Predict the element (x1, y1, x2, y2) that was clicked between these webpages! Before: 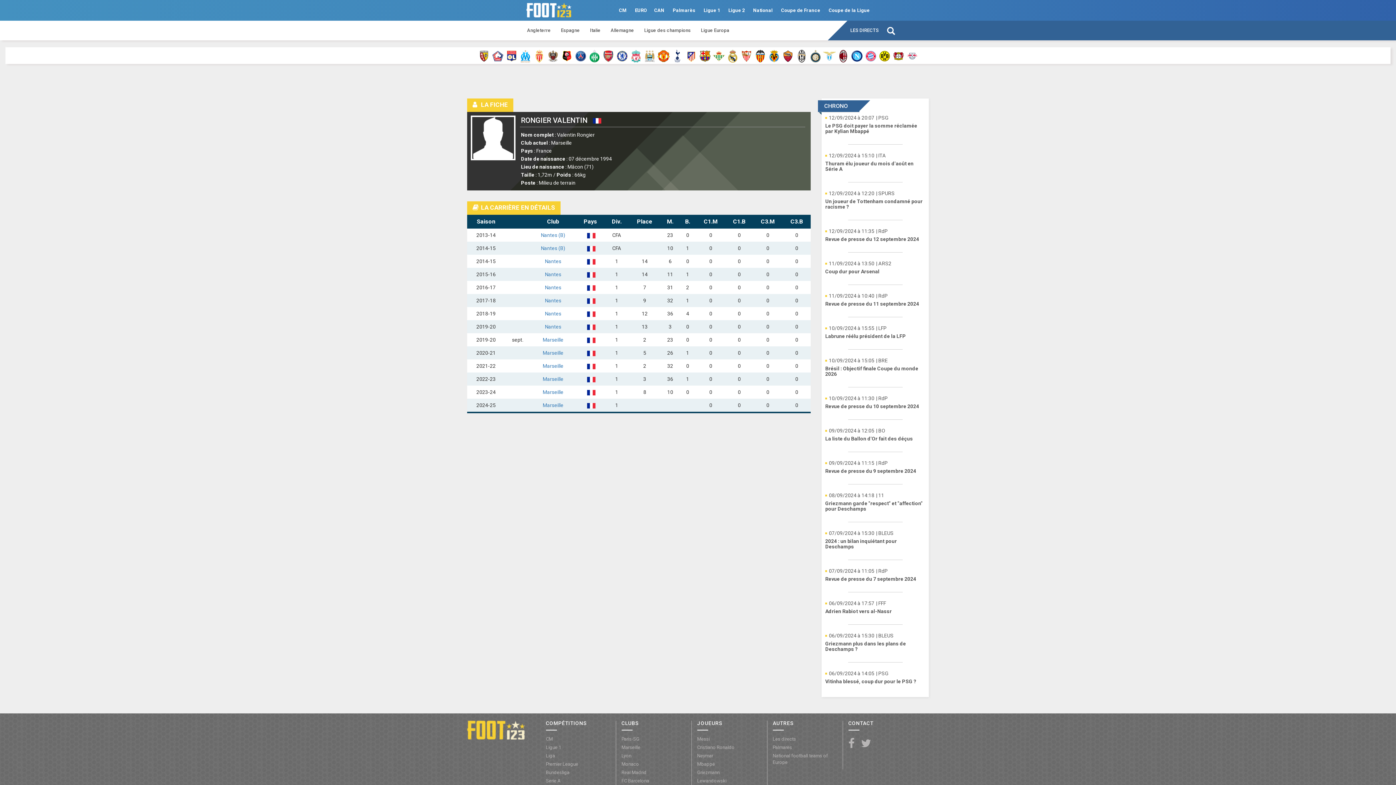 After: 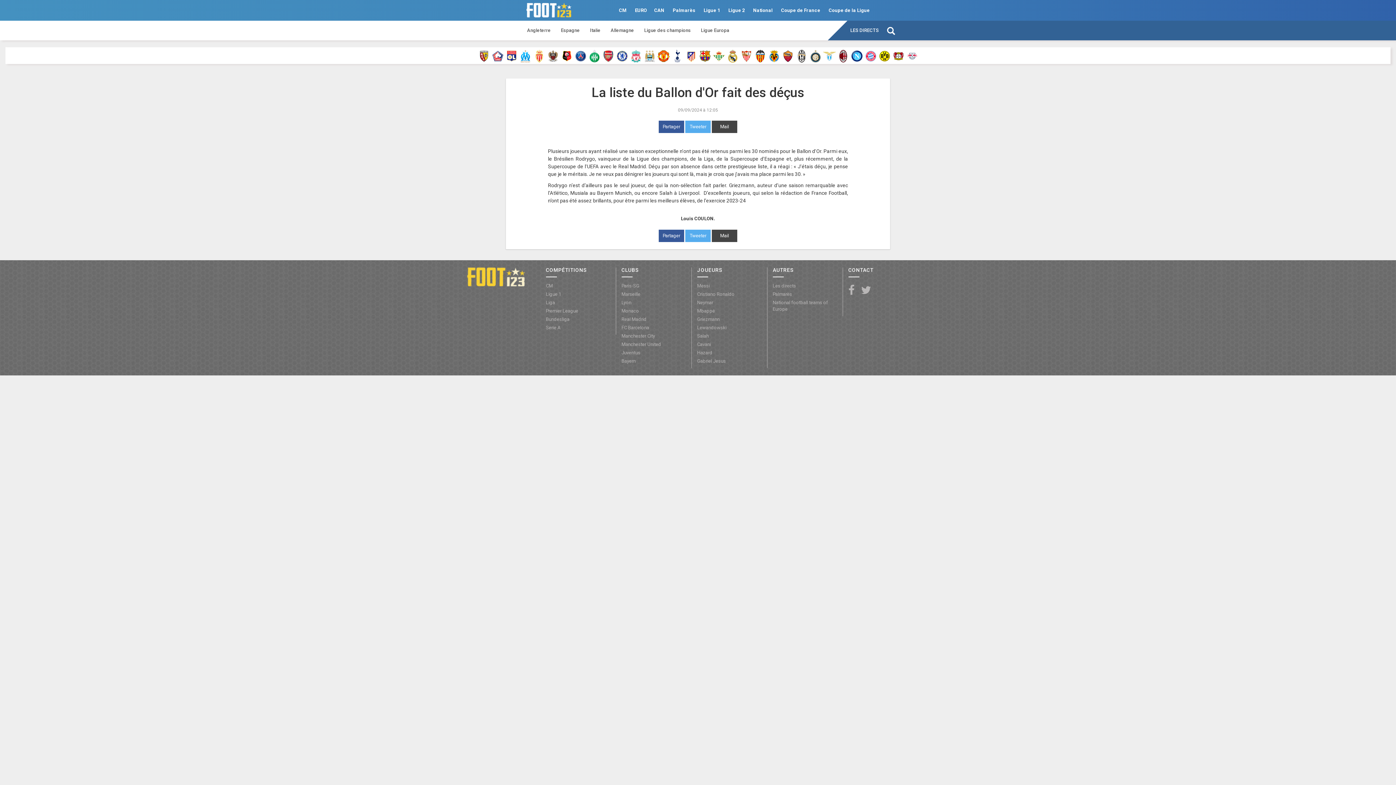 Action: label: 09/09/2024 à 12:05
| BO
La liste du Ballon d'Or fait des déçus bbox: (823, 427, 927, 445)